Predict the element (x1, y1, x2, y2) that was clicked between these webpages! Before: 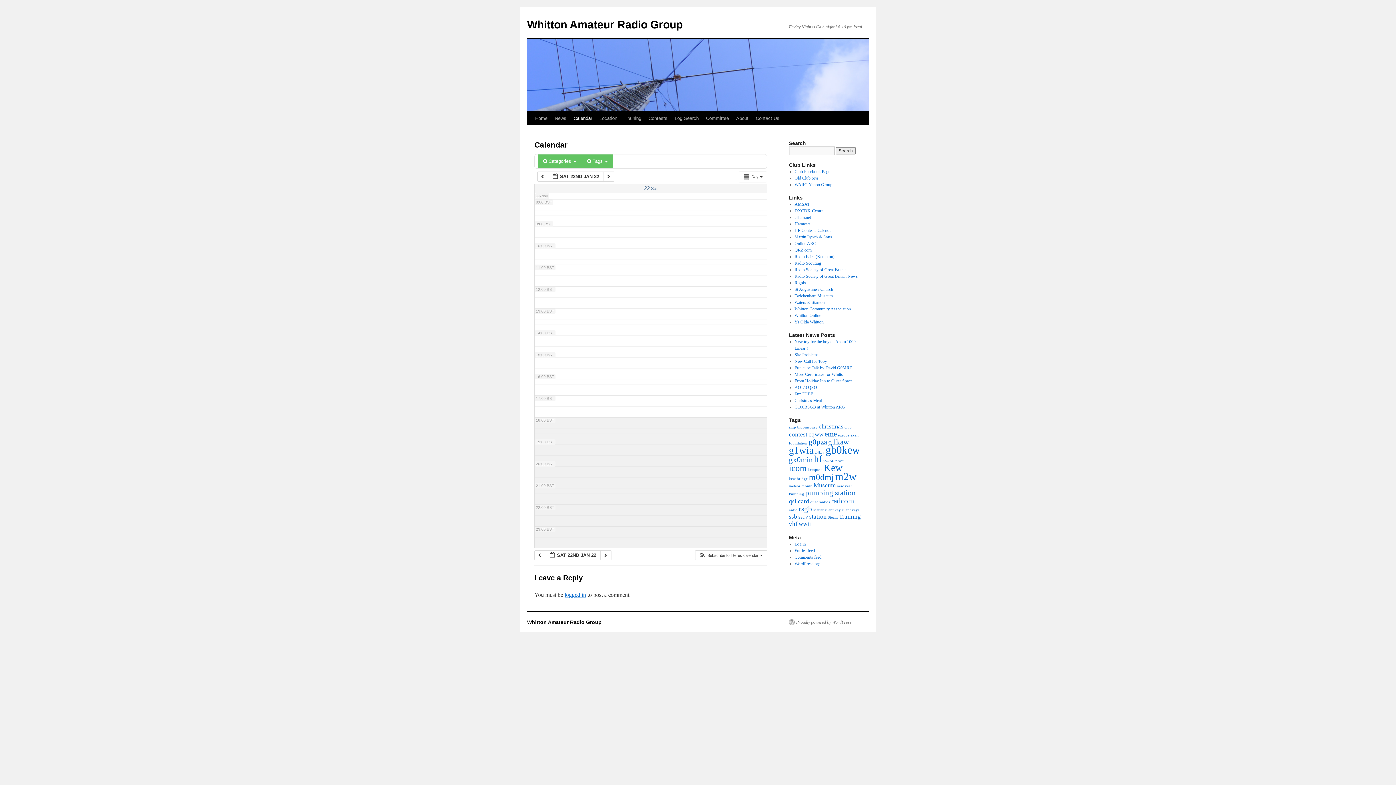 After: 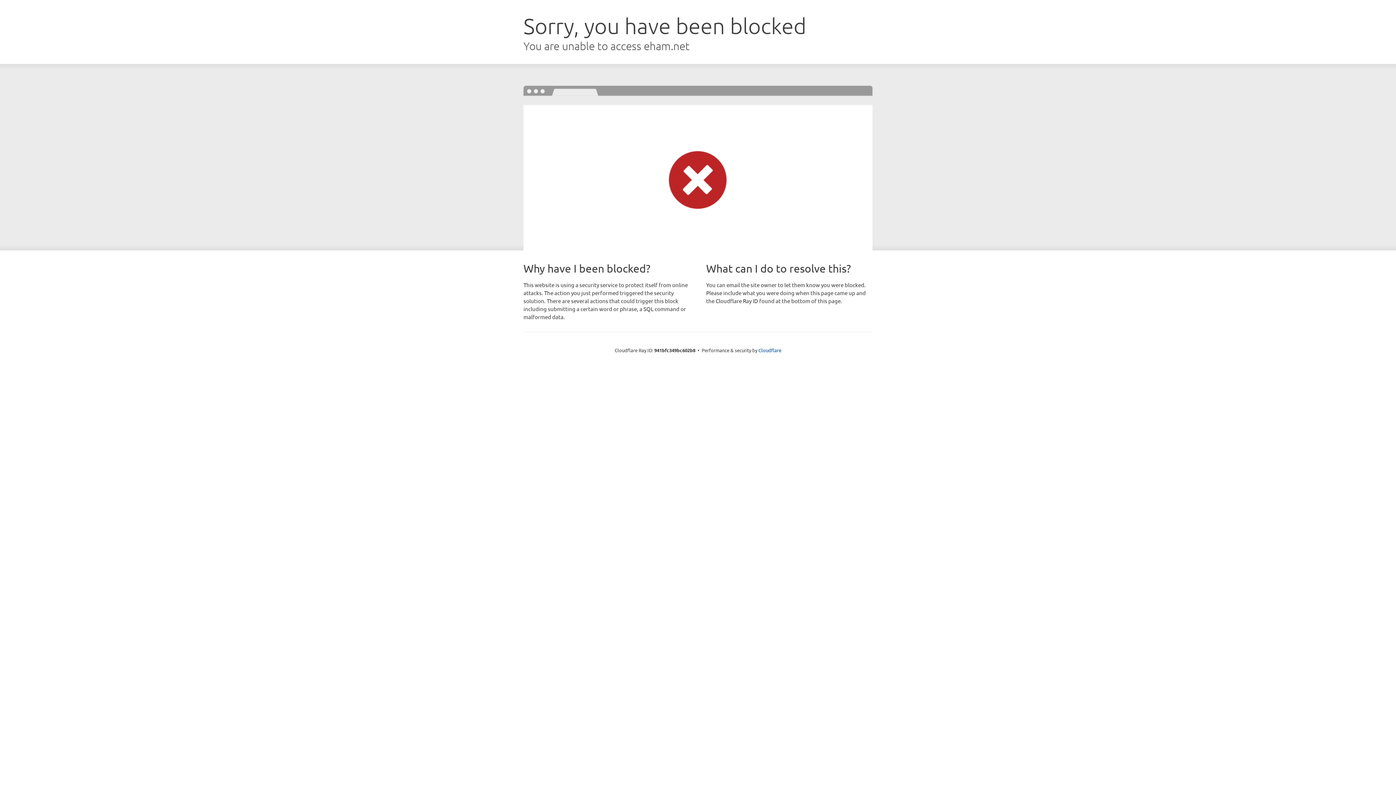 Action: bbox: (794, 214, 811, 220) label: eHam.net